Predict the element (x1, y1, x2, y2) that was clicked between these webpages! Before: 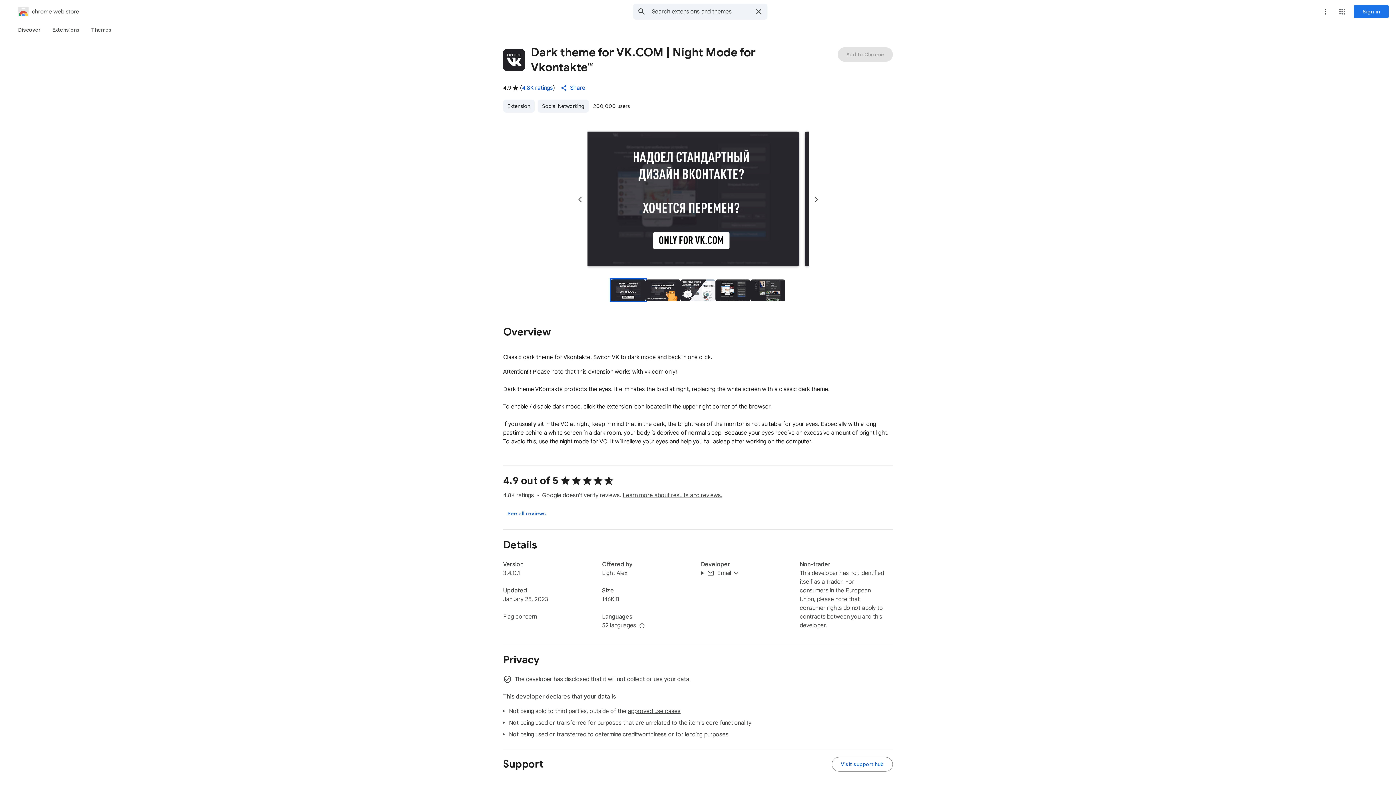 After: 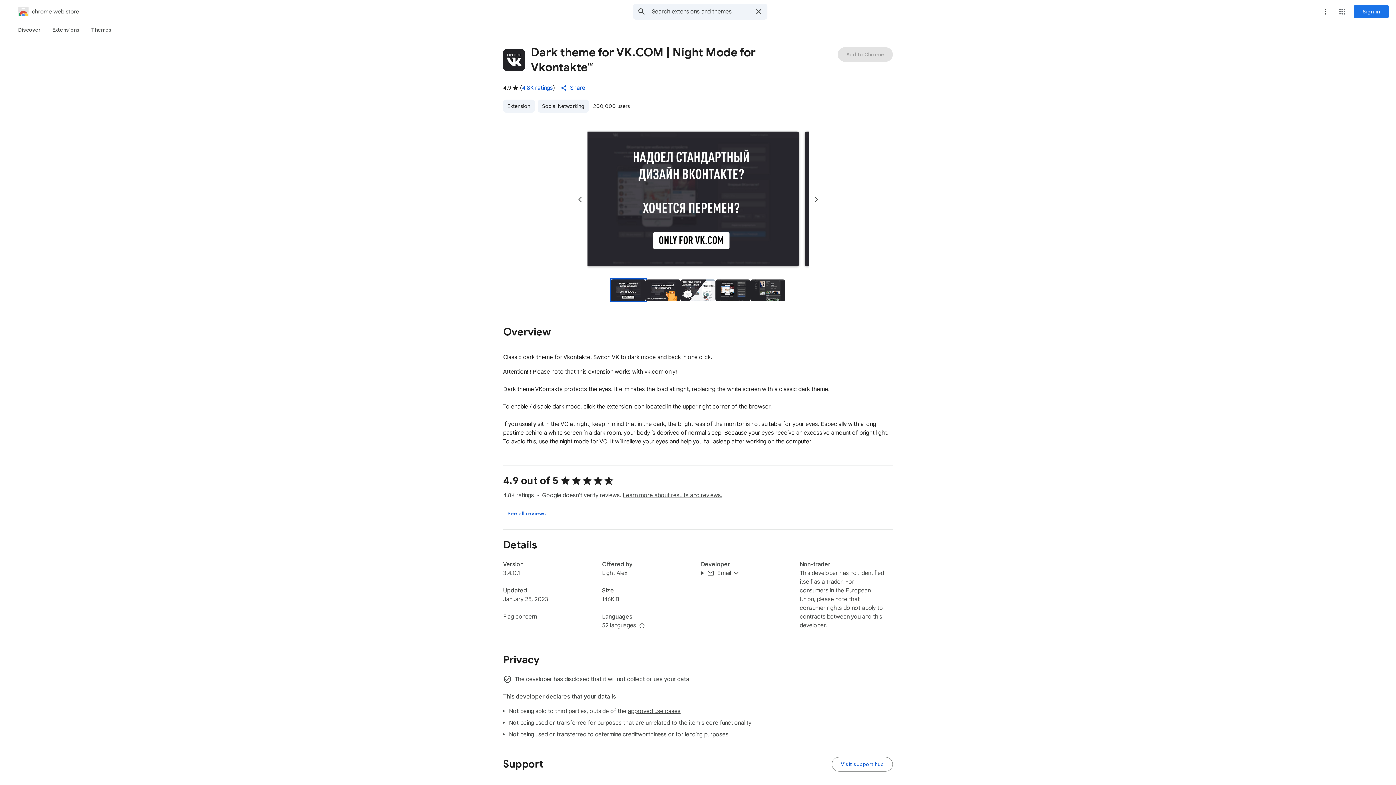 Action: label: Show more languages bbox: (637, 621, 646, 630)